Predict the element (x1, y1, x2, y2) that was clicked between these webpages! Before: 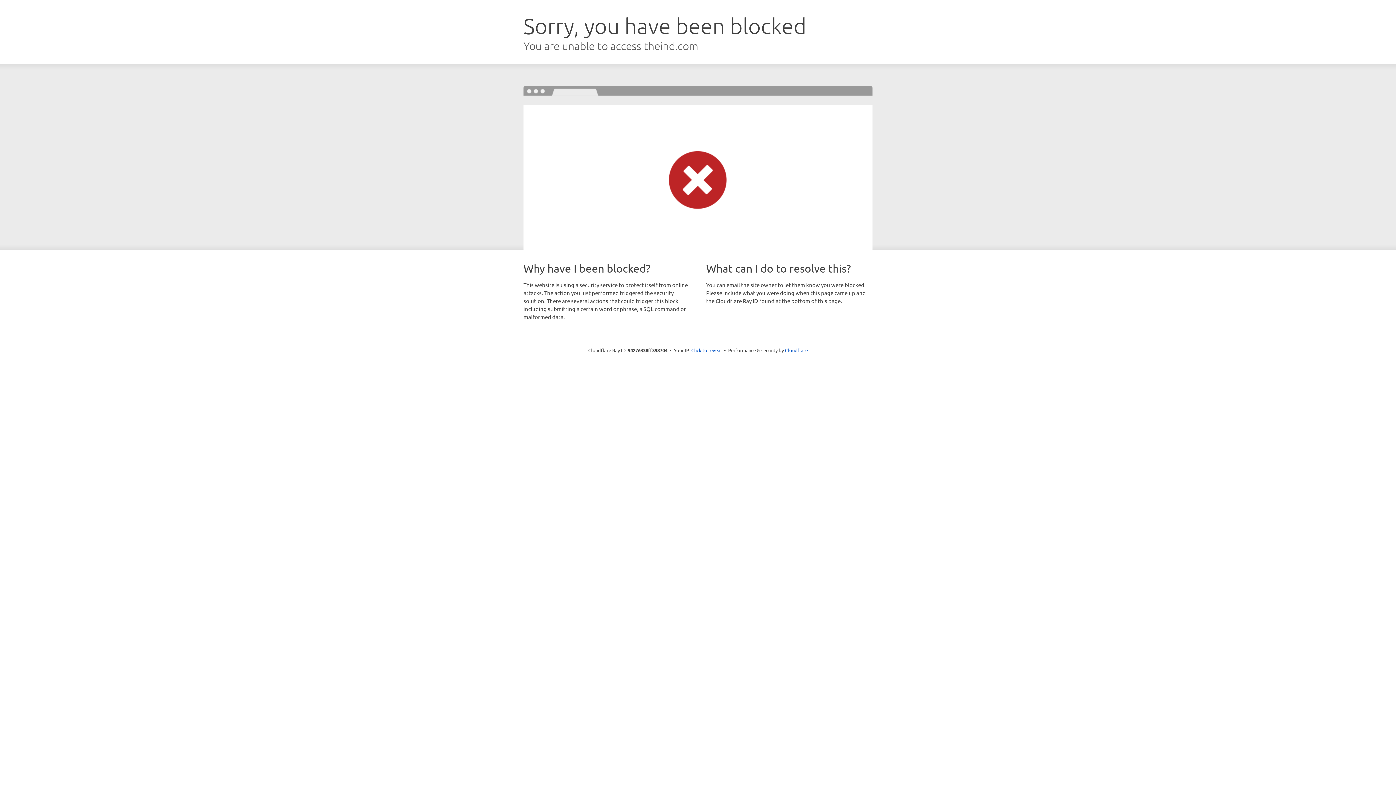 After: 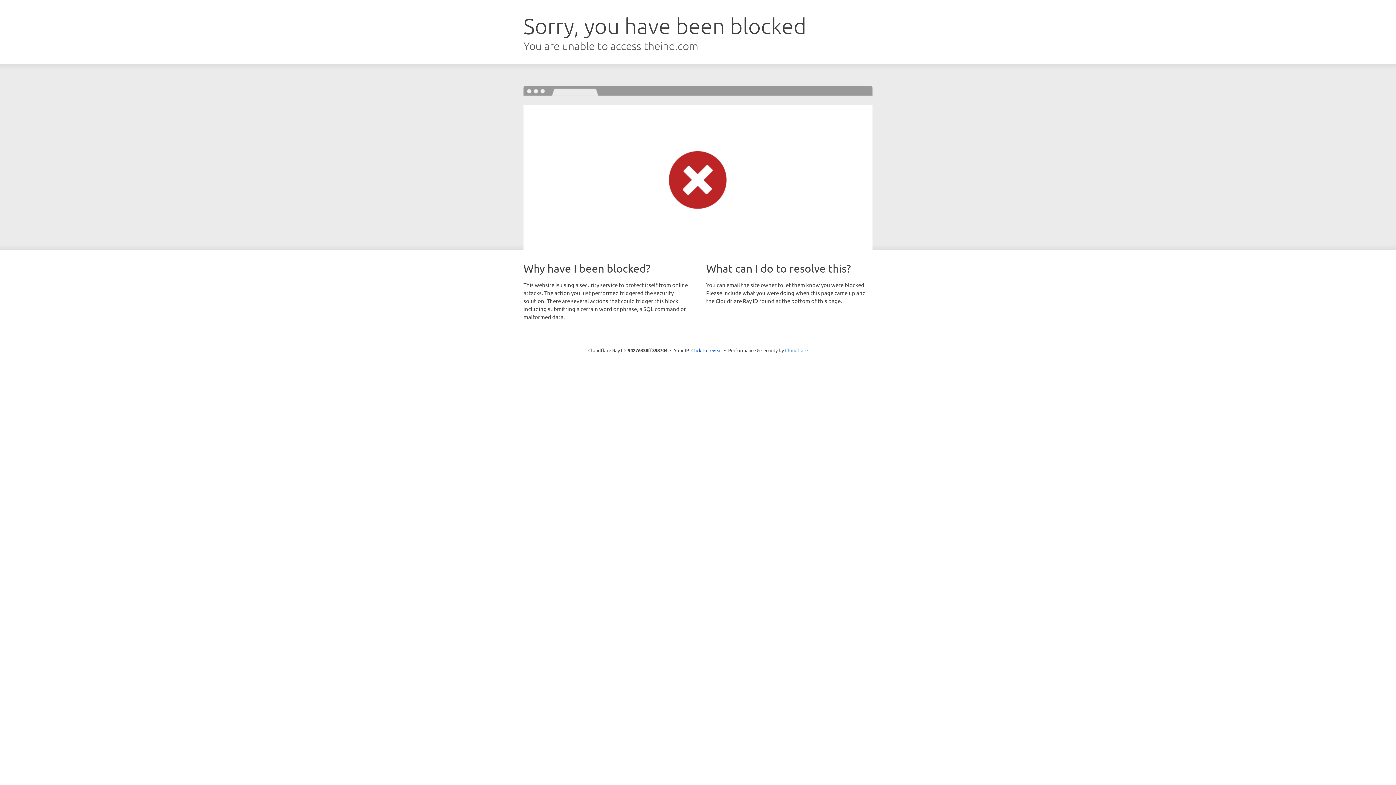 Action: bbox: (785, 347, 808, 353) label: Cloudflare